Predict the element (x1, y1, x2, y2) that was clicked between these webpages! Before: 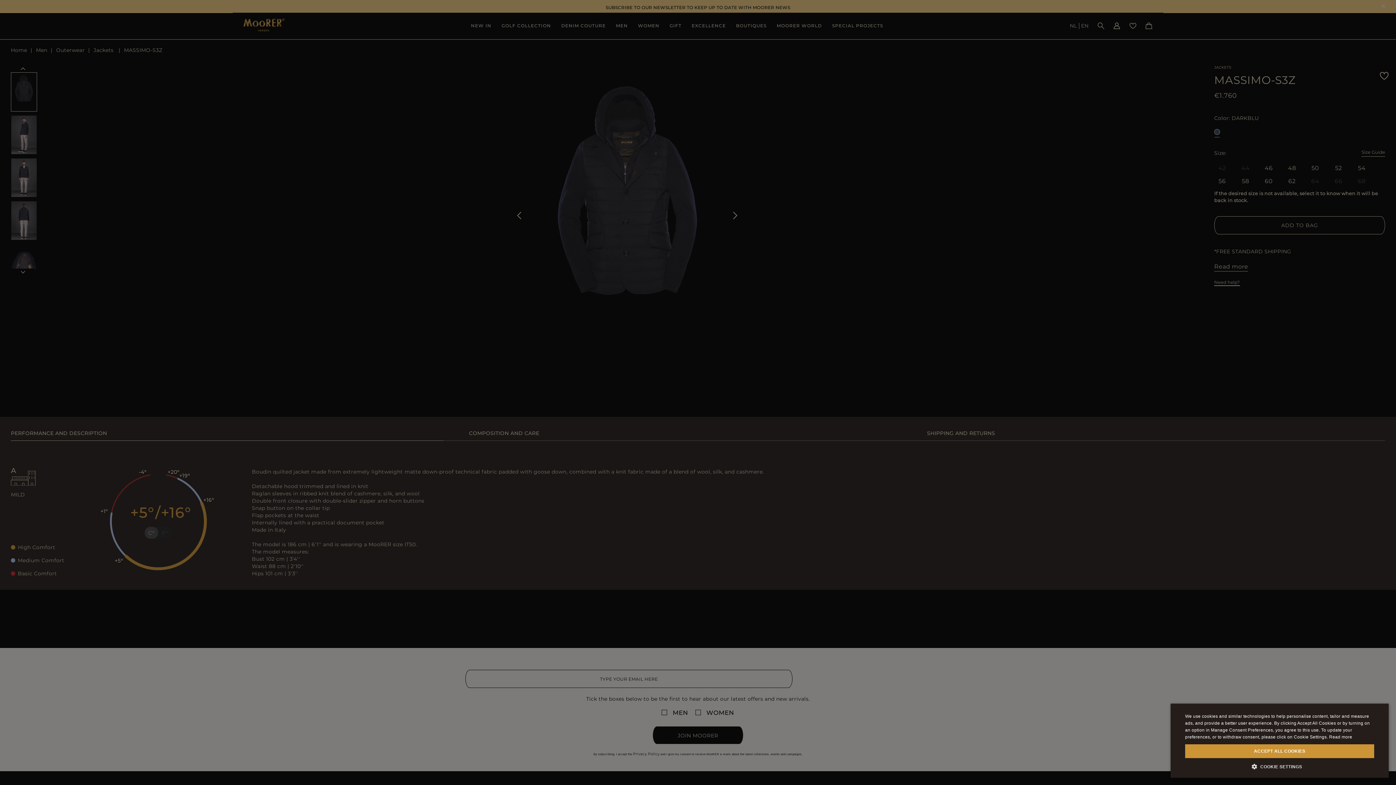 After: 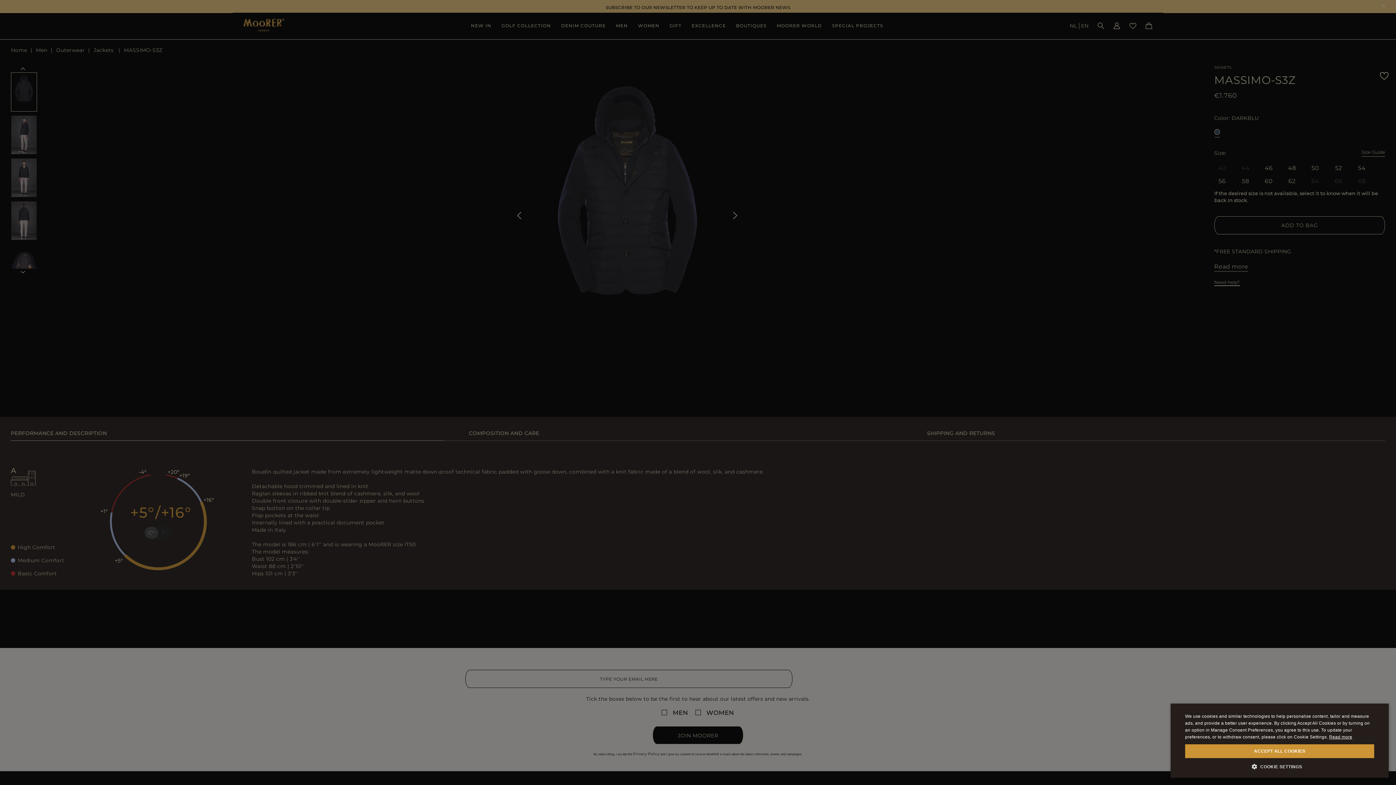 Action: label: Read more, opens a new window bbox: (1329, 734, 1352, 740)